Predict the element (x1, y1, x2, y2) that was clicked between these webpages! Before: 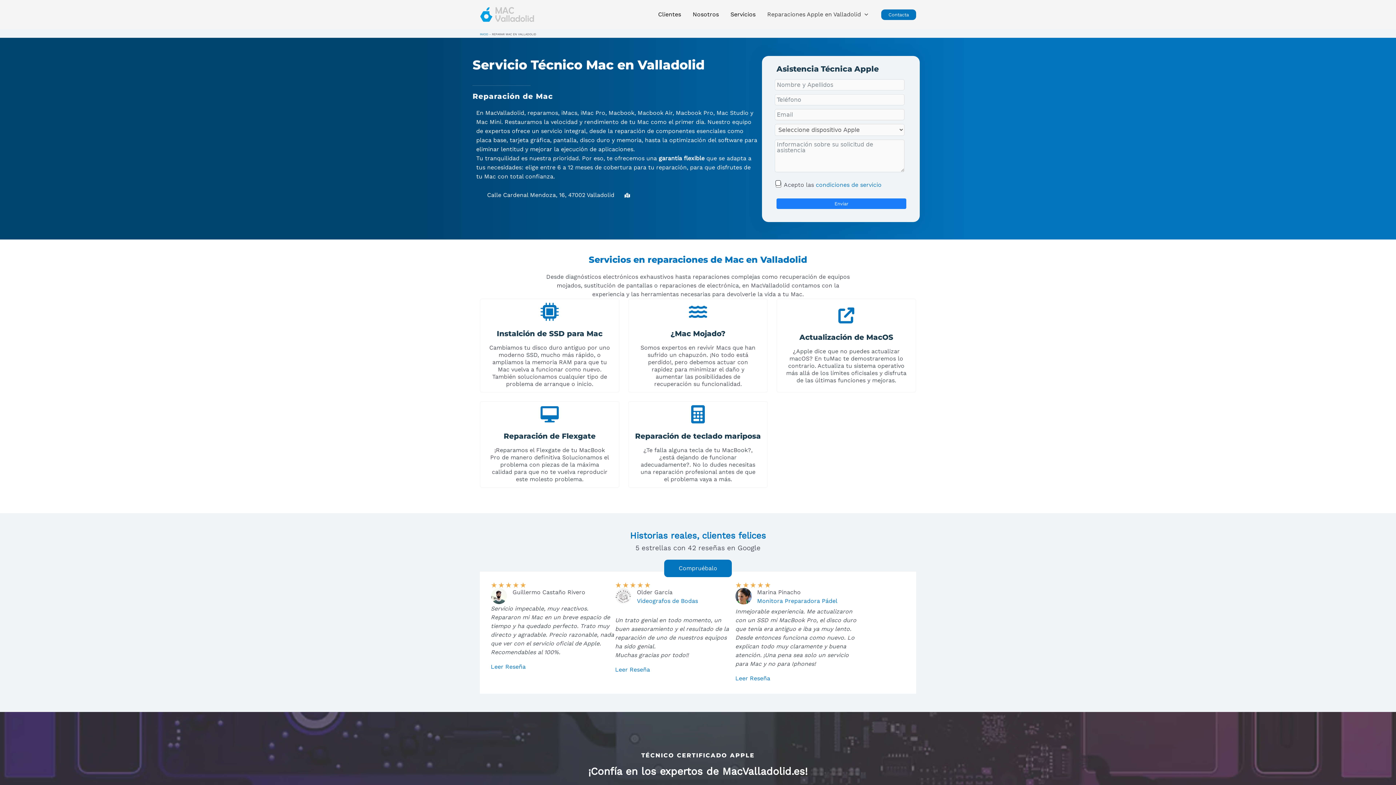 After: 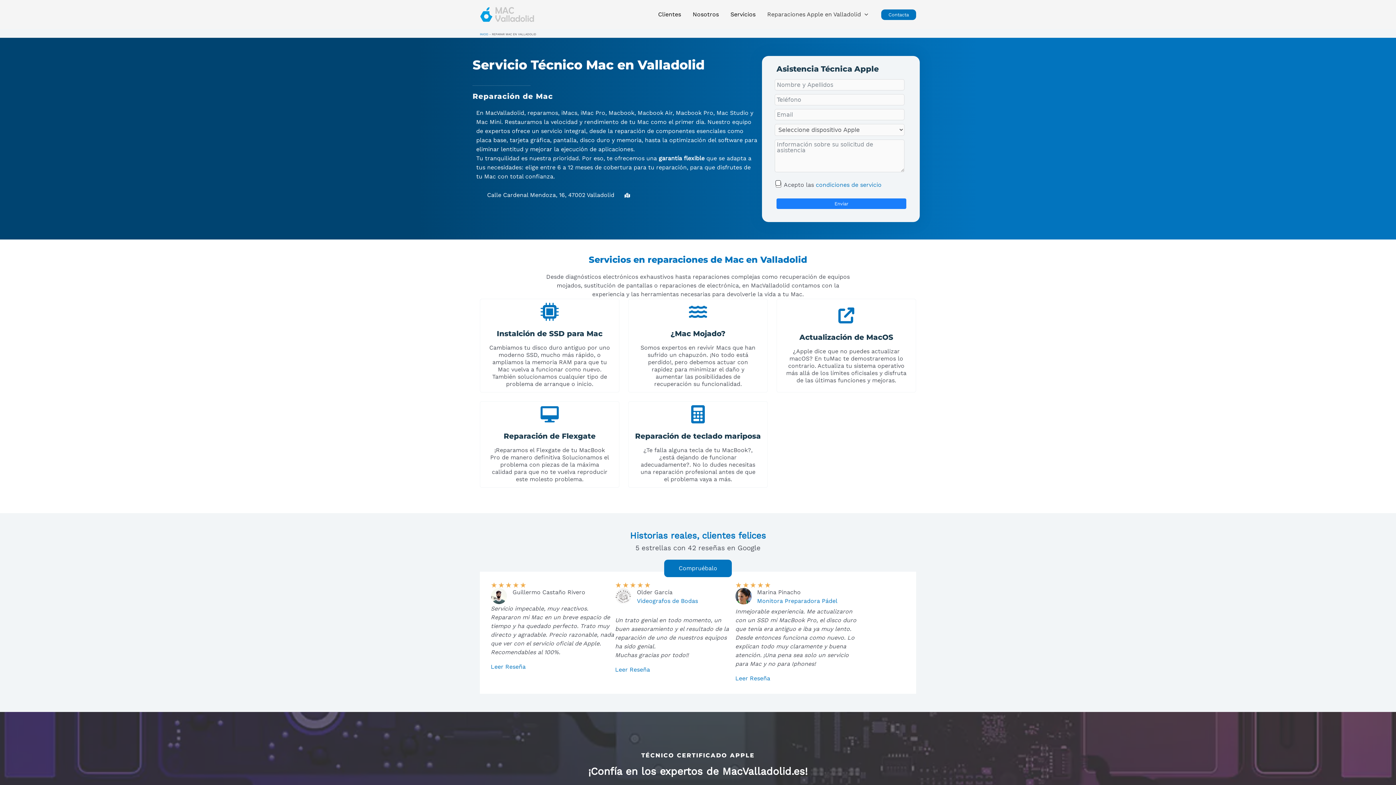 Action: label: Enviar bbox: (776, 198, 906, 209)